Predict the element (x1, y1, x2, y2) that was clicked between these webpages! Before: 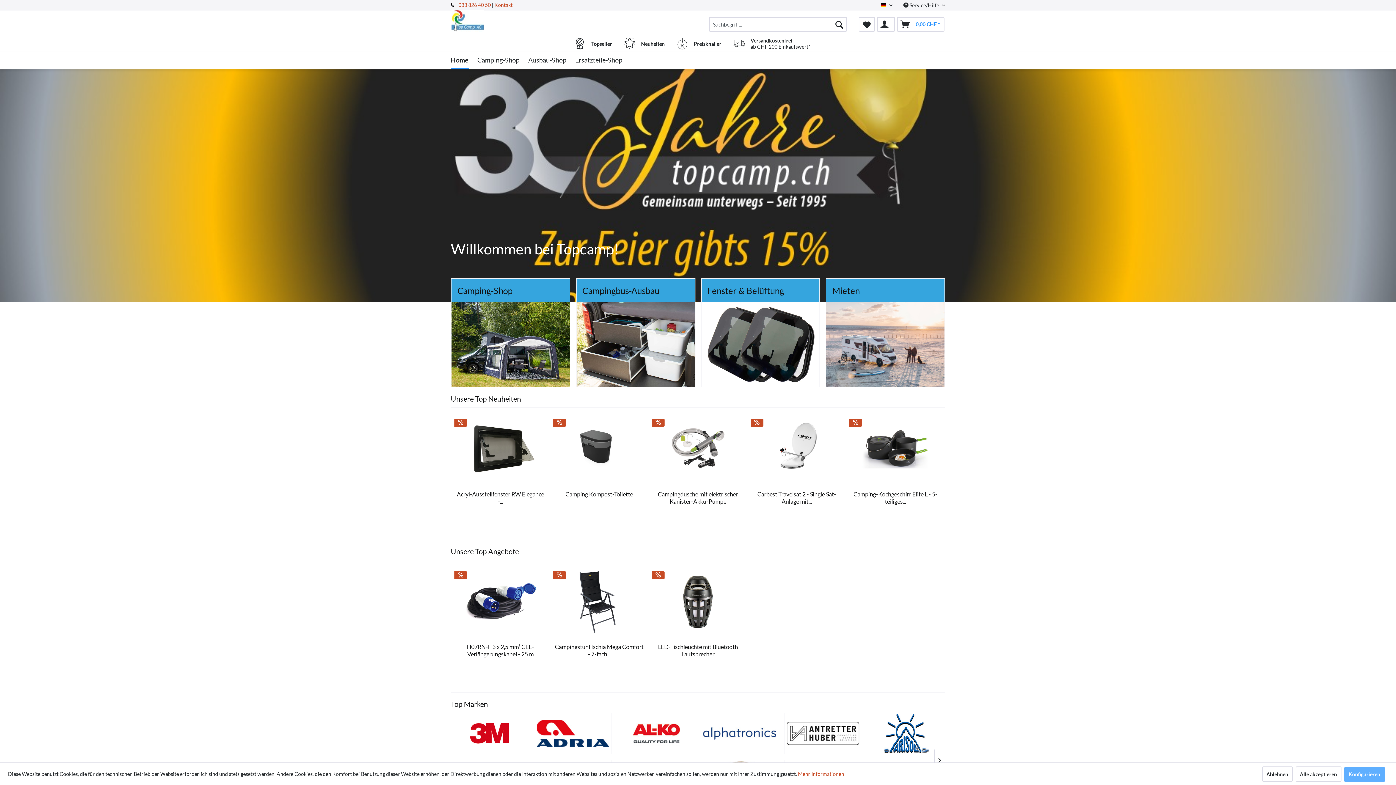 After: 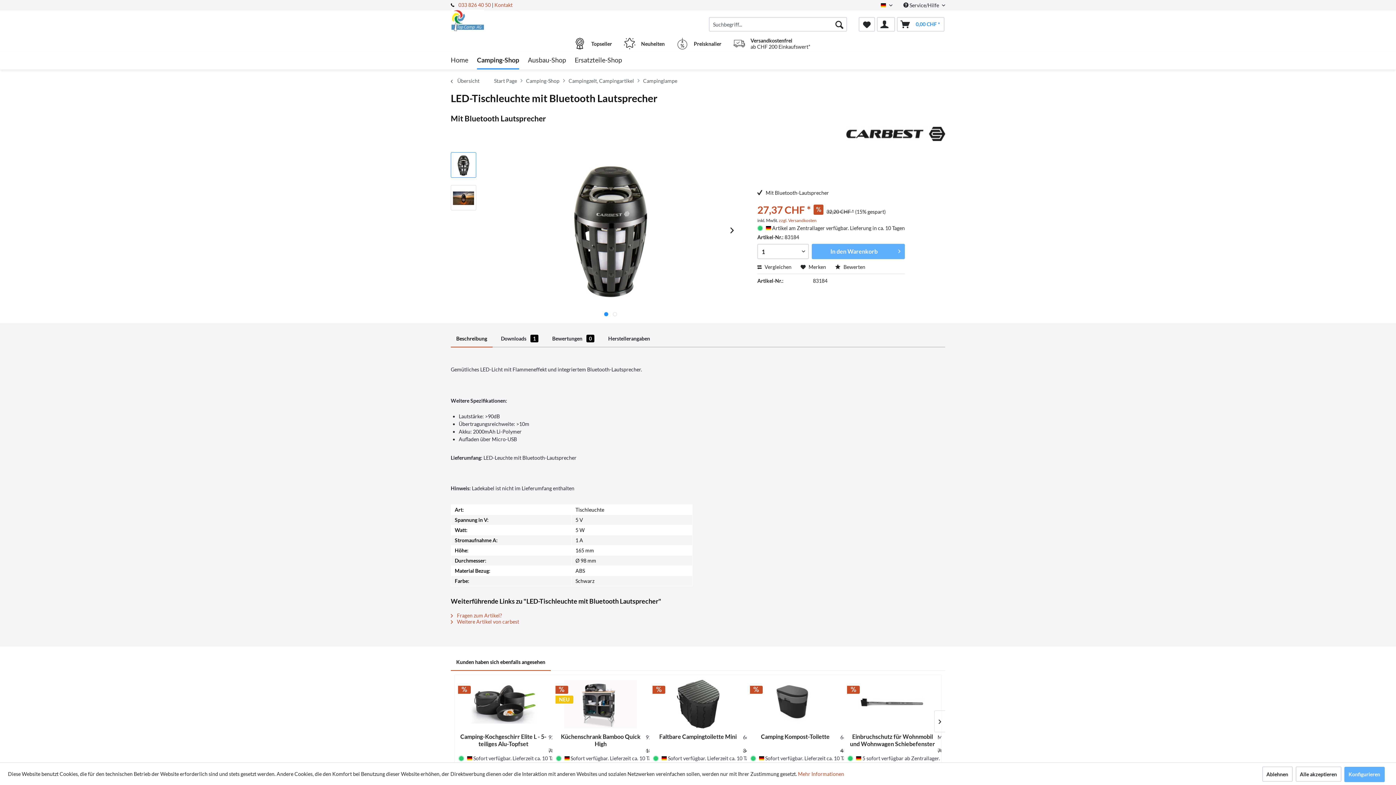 Action: bbox: (652, 564, 743, 639)